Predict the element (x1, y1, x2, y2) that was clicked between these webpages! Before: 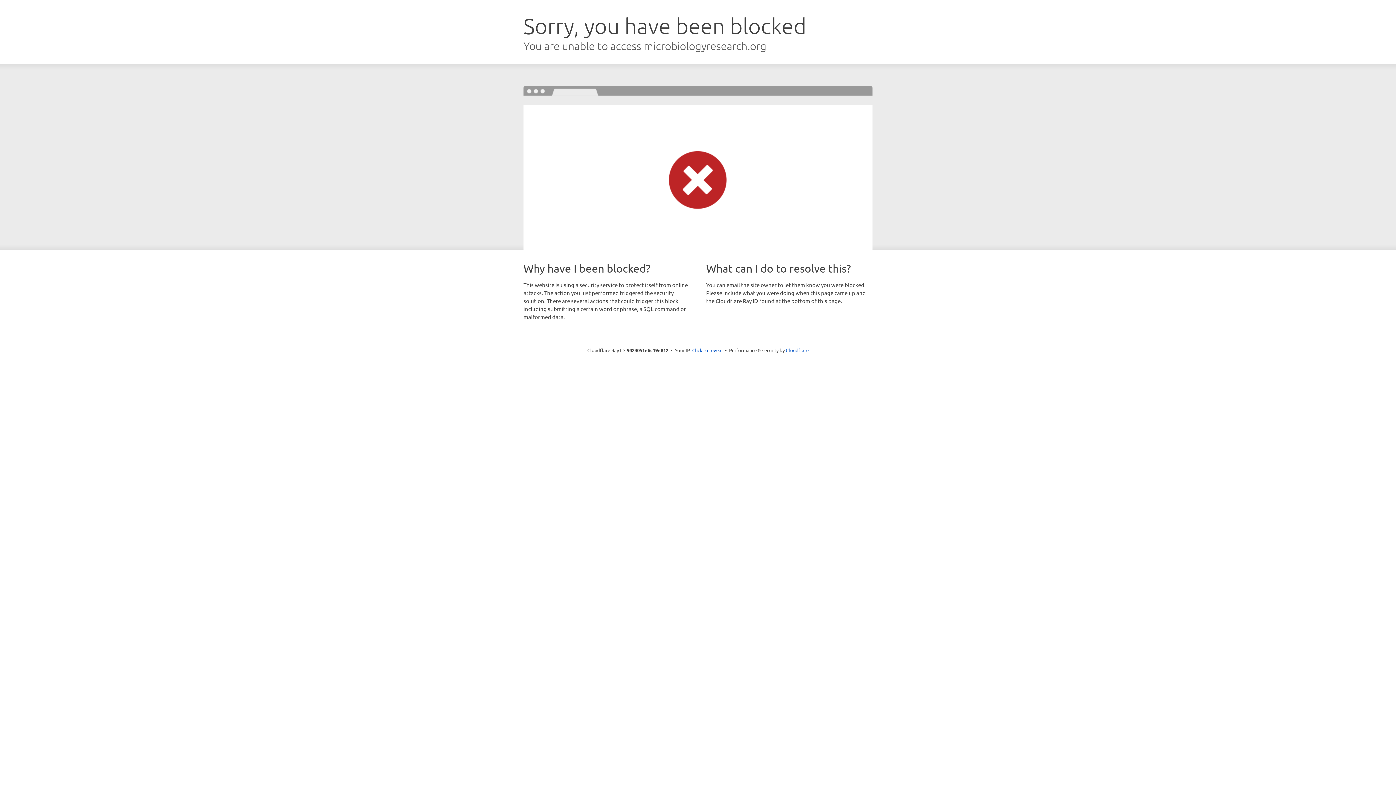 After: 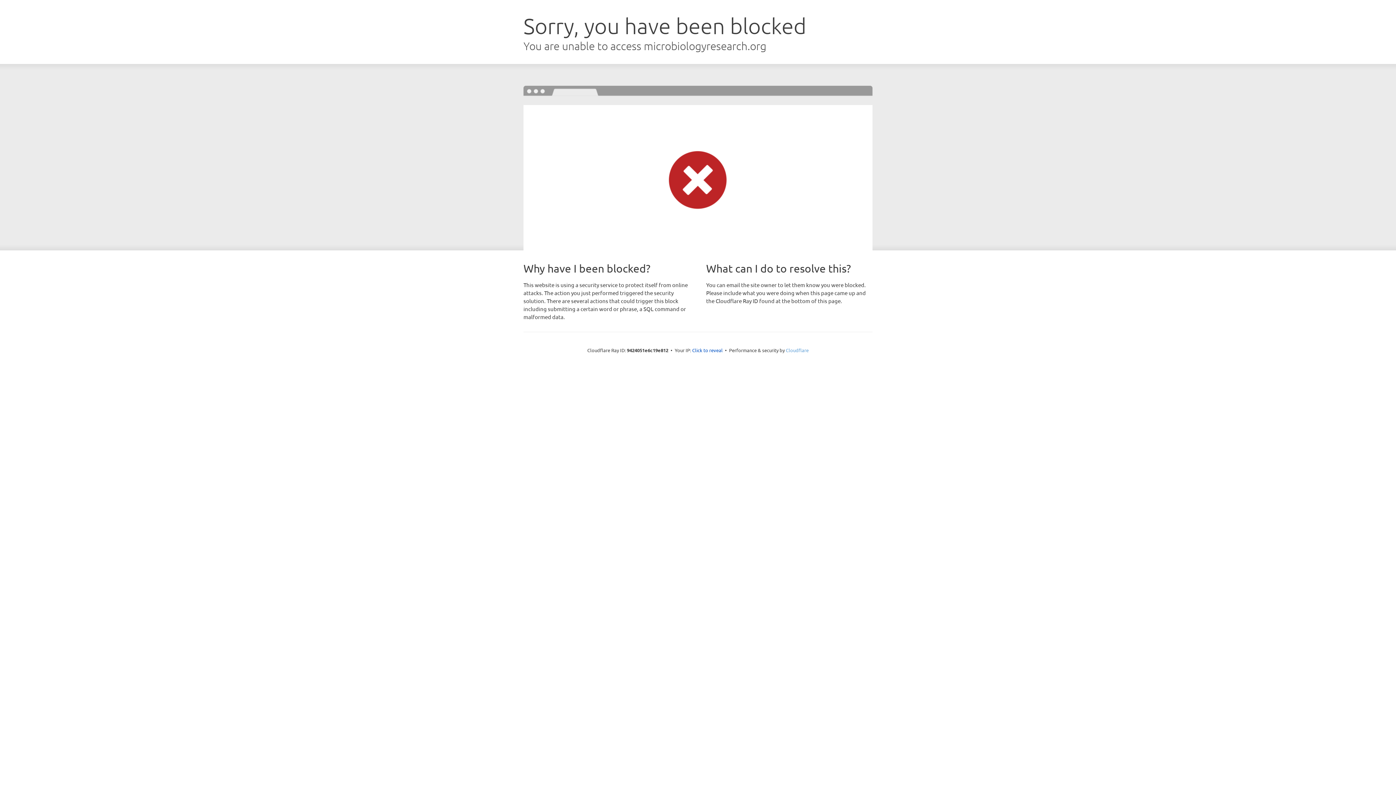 Action: label: Cloudflare bbox: (786, 347, 808, 353)